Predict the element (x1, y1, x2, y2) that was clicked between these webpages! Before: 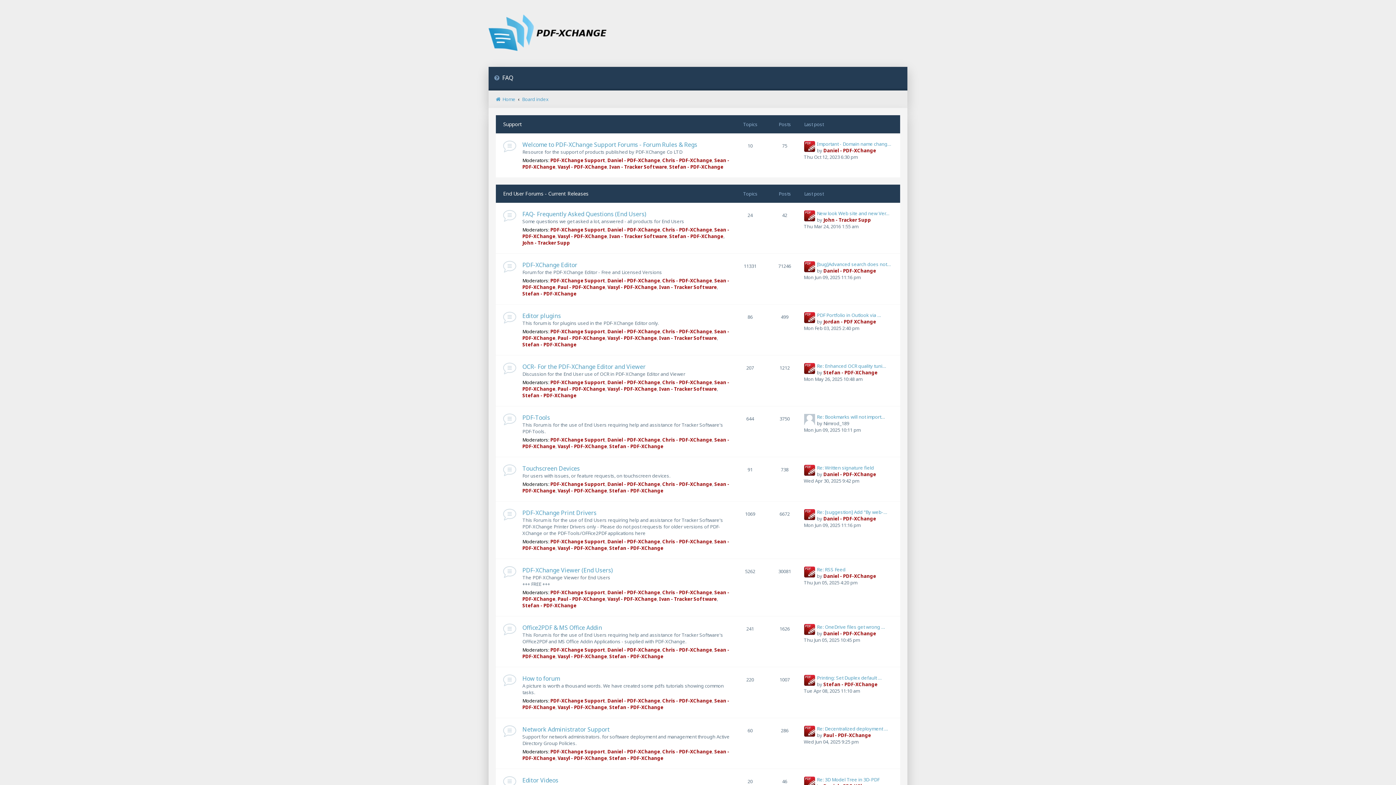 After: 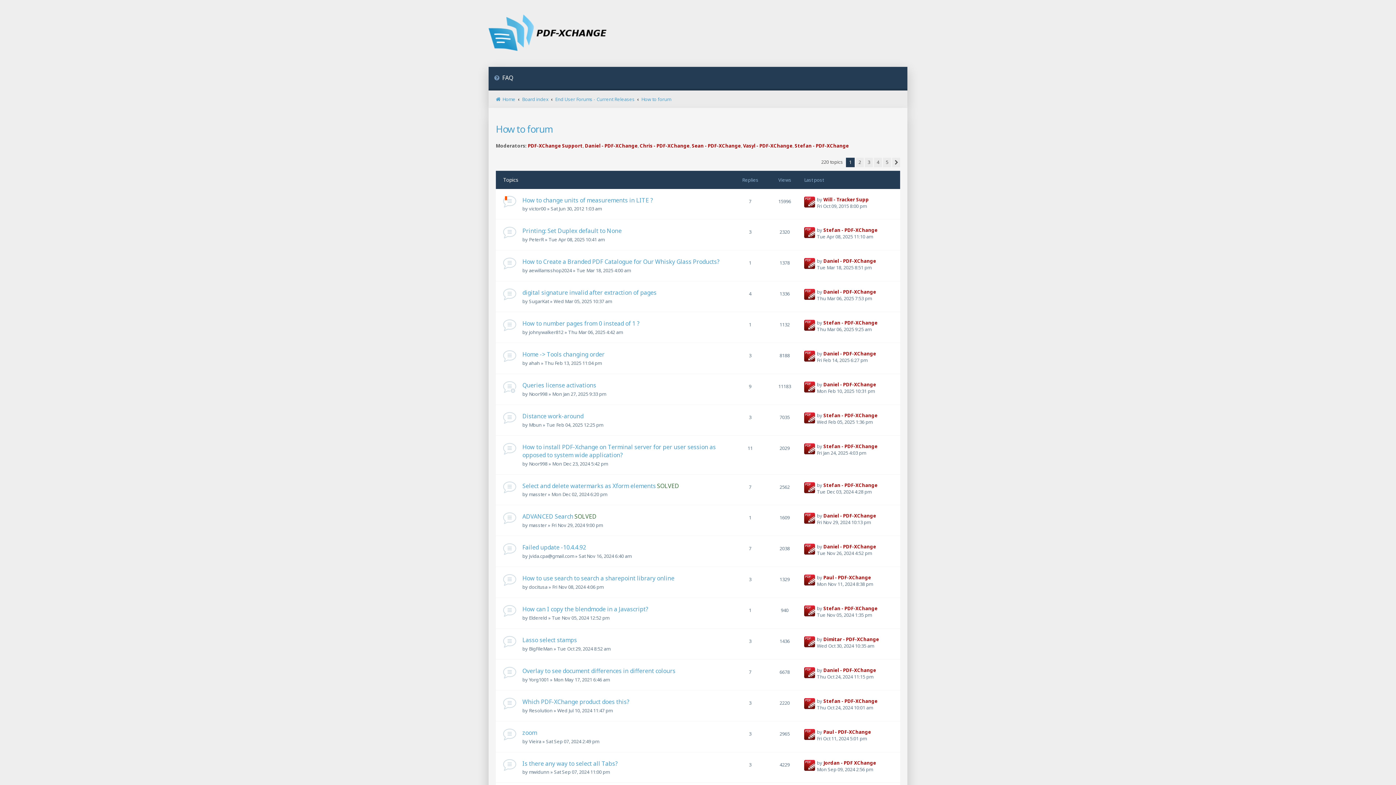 Action: bbox: (522, 674, 560, 682) label: How to forum